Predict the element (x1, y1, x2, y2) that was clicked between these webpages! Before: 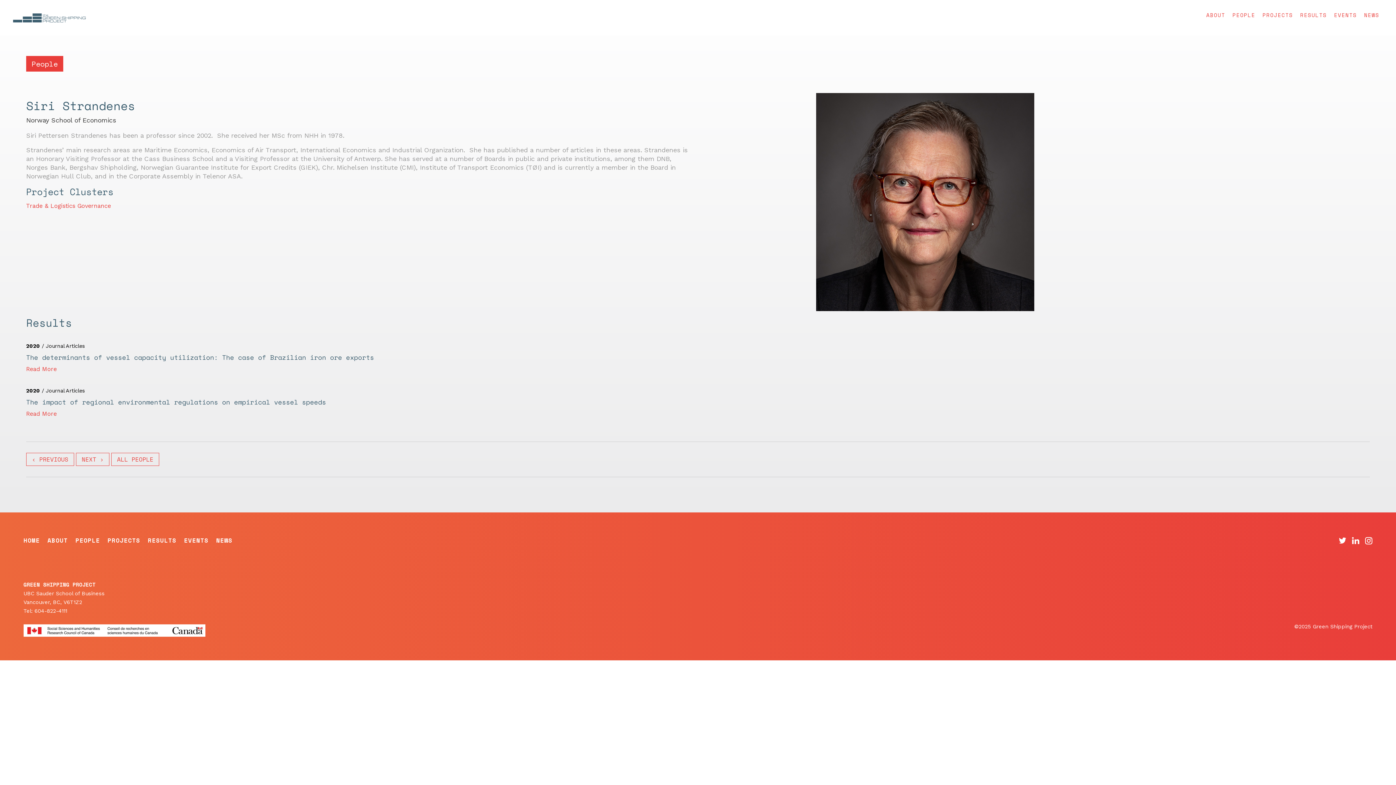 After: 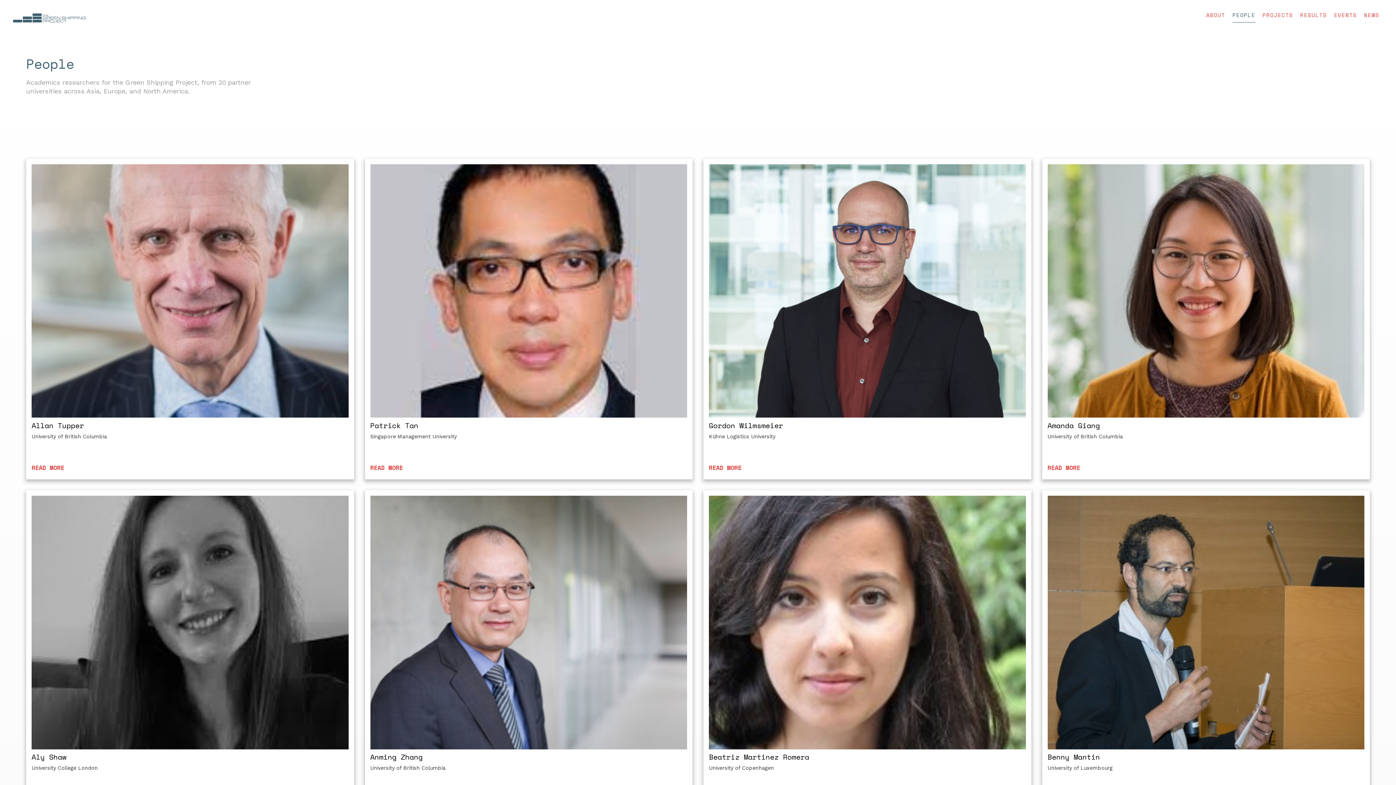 Action: label: PEOPLE bbox: (1232, 7, 1255, 22)